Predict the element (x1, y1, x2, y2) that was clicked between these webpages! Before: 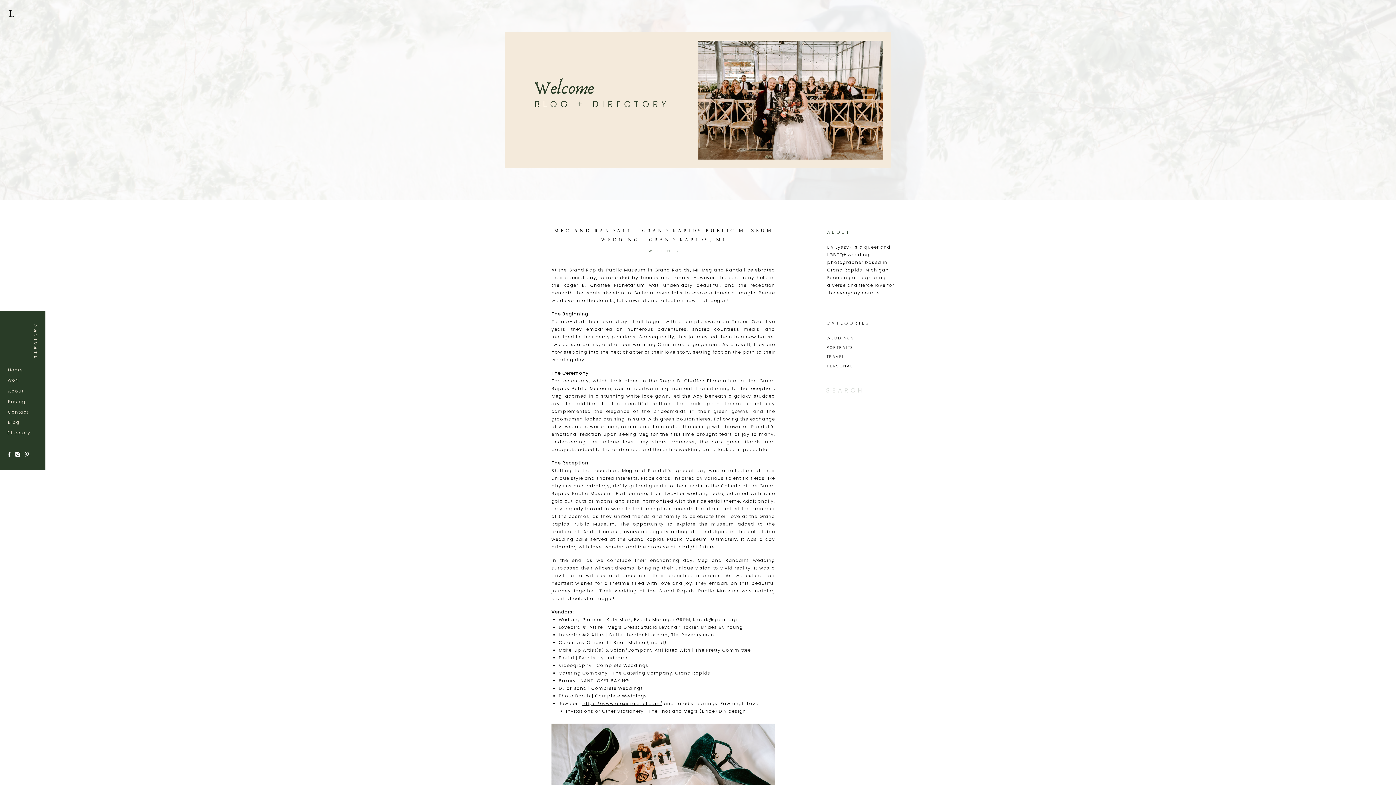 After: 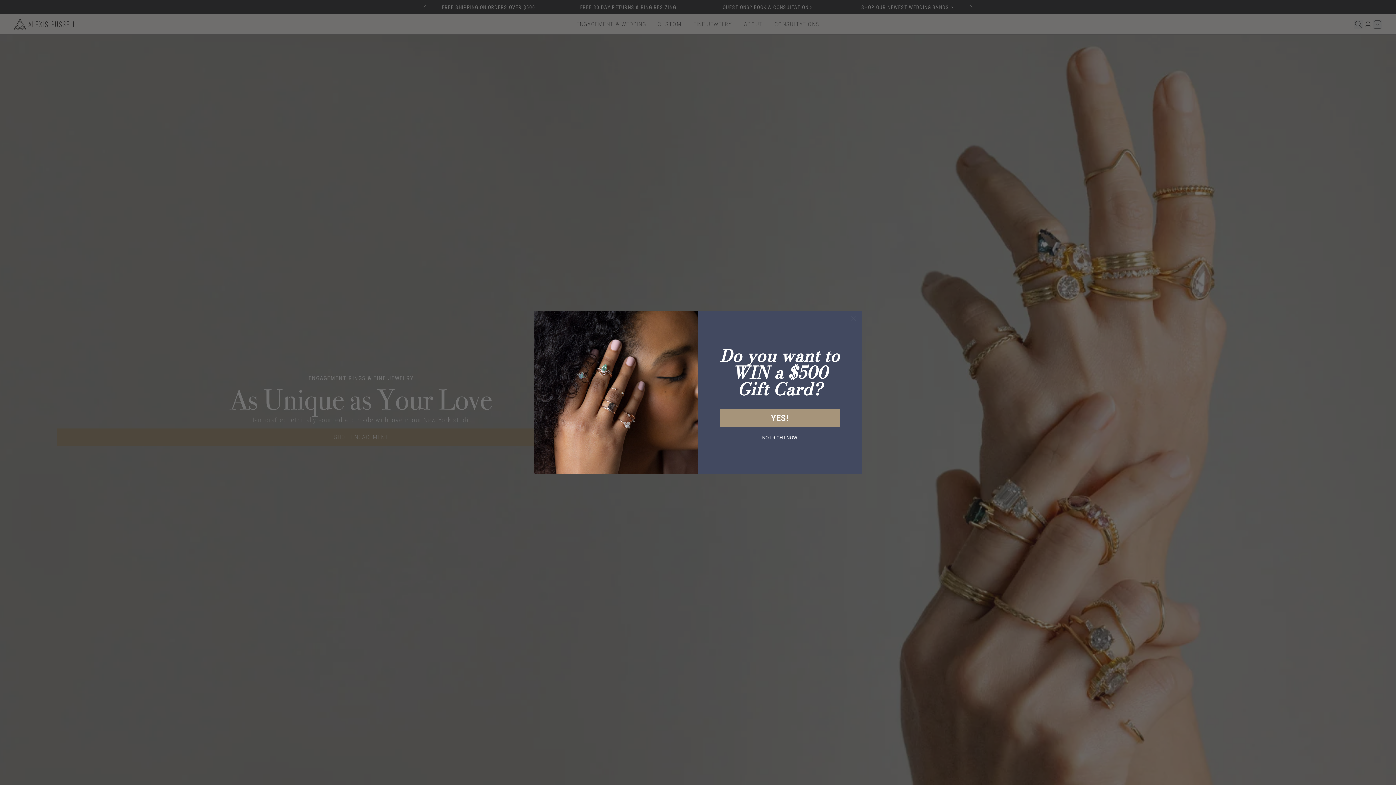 Action: label: https://www.alexisrussell.com/ bbox: (582, 700, 662, 706)